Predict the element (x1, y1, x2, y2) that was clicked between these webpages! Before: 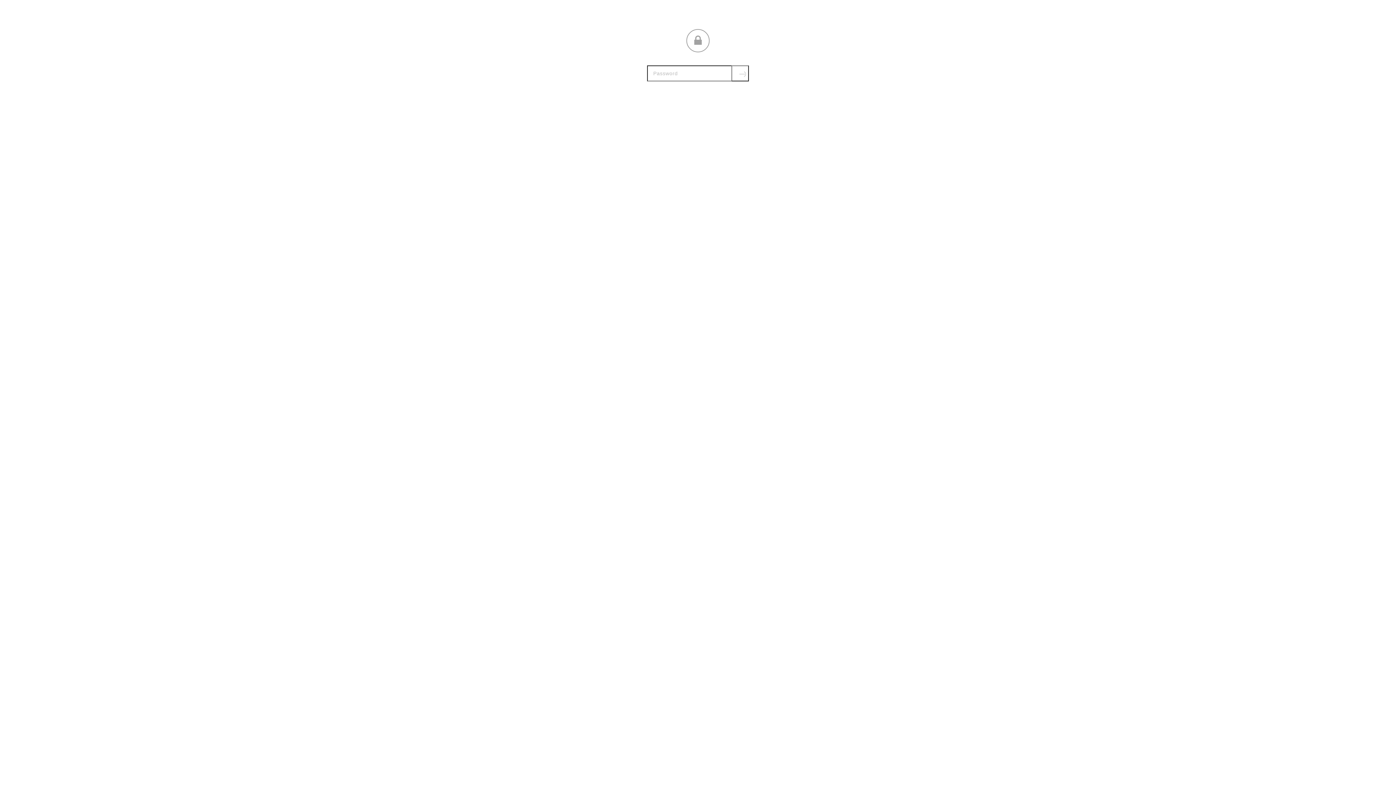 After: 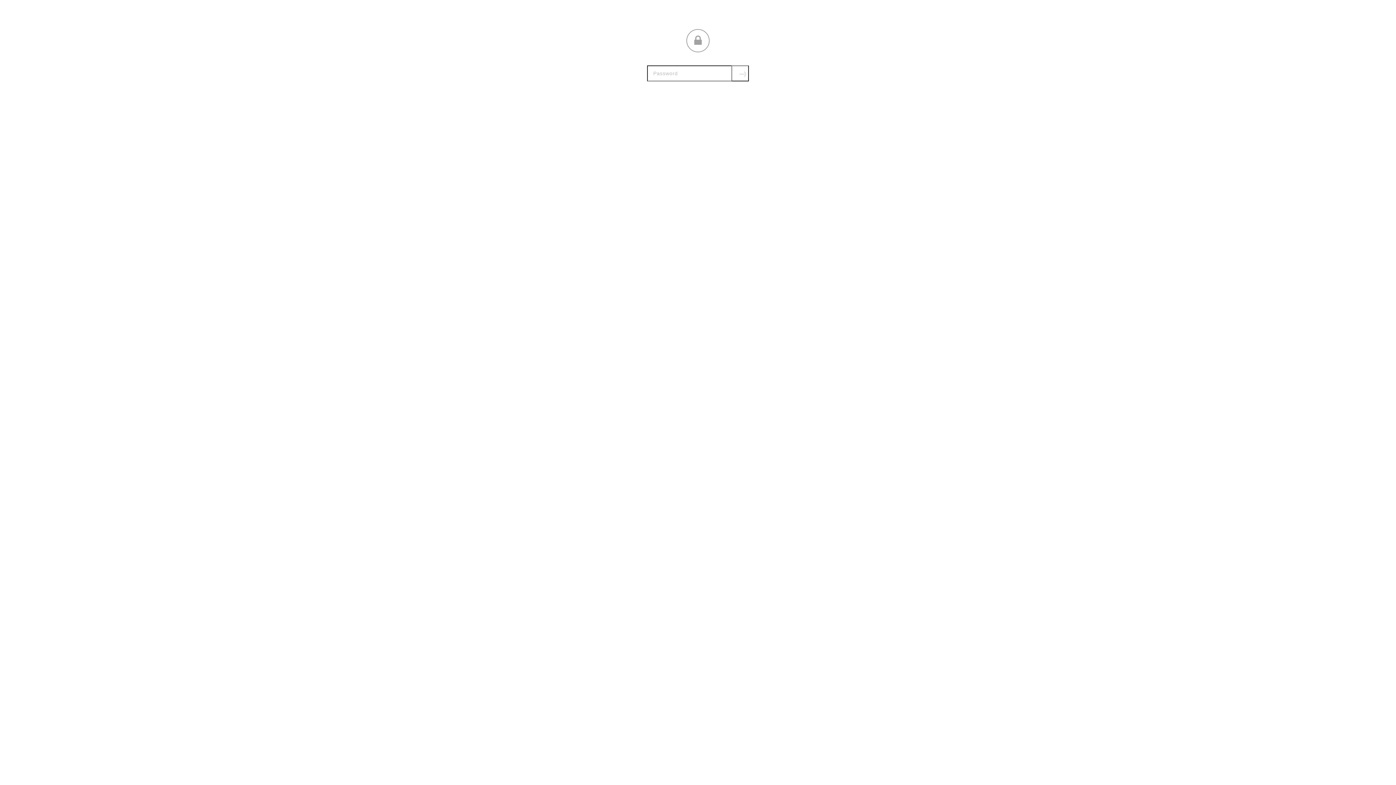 Action: bbox: (731, 65, 749, 81) label: Submit